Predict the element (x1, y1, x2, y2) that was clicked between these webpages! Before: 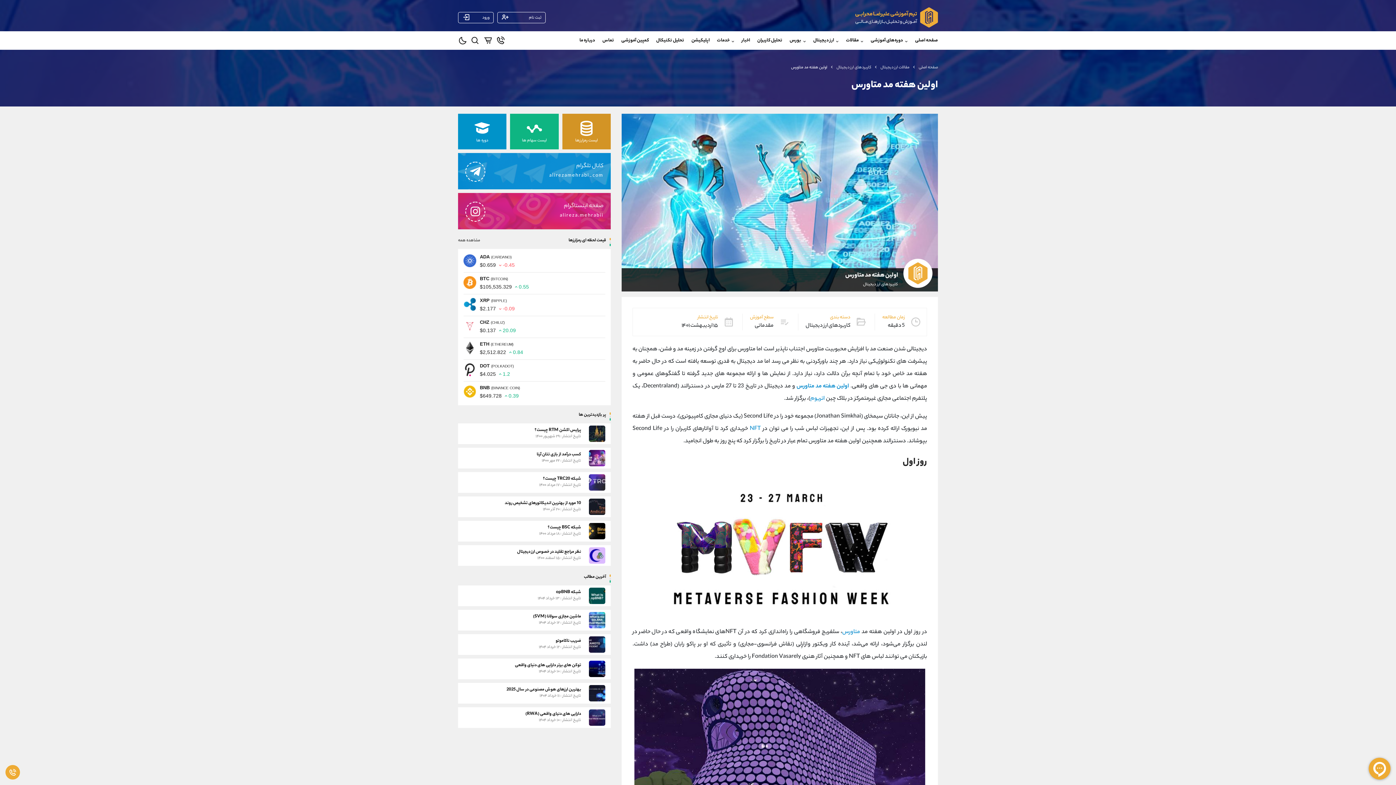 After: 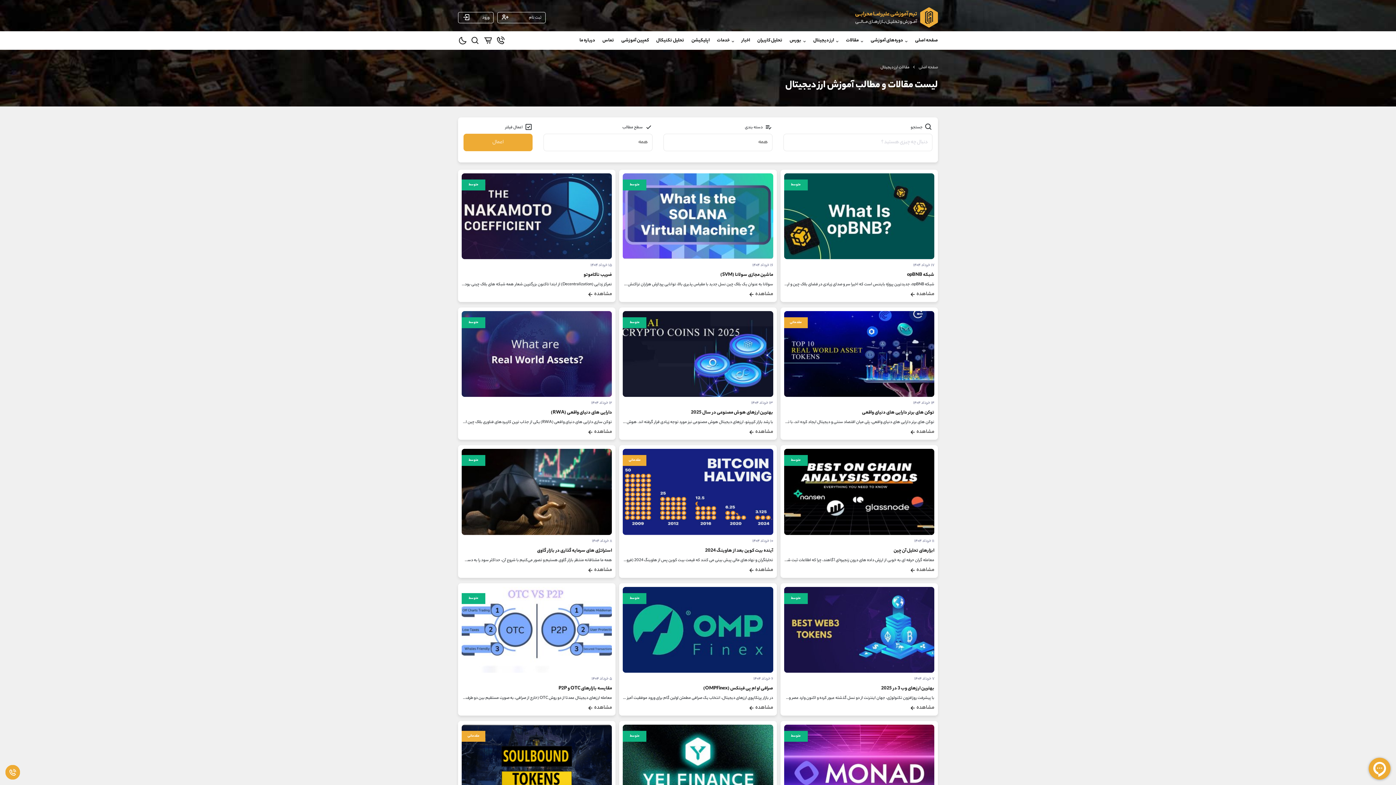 Action: label: مقالات ارز دیجیتال bbox: (880, 64, 909, 70)